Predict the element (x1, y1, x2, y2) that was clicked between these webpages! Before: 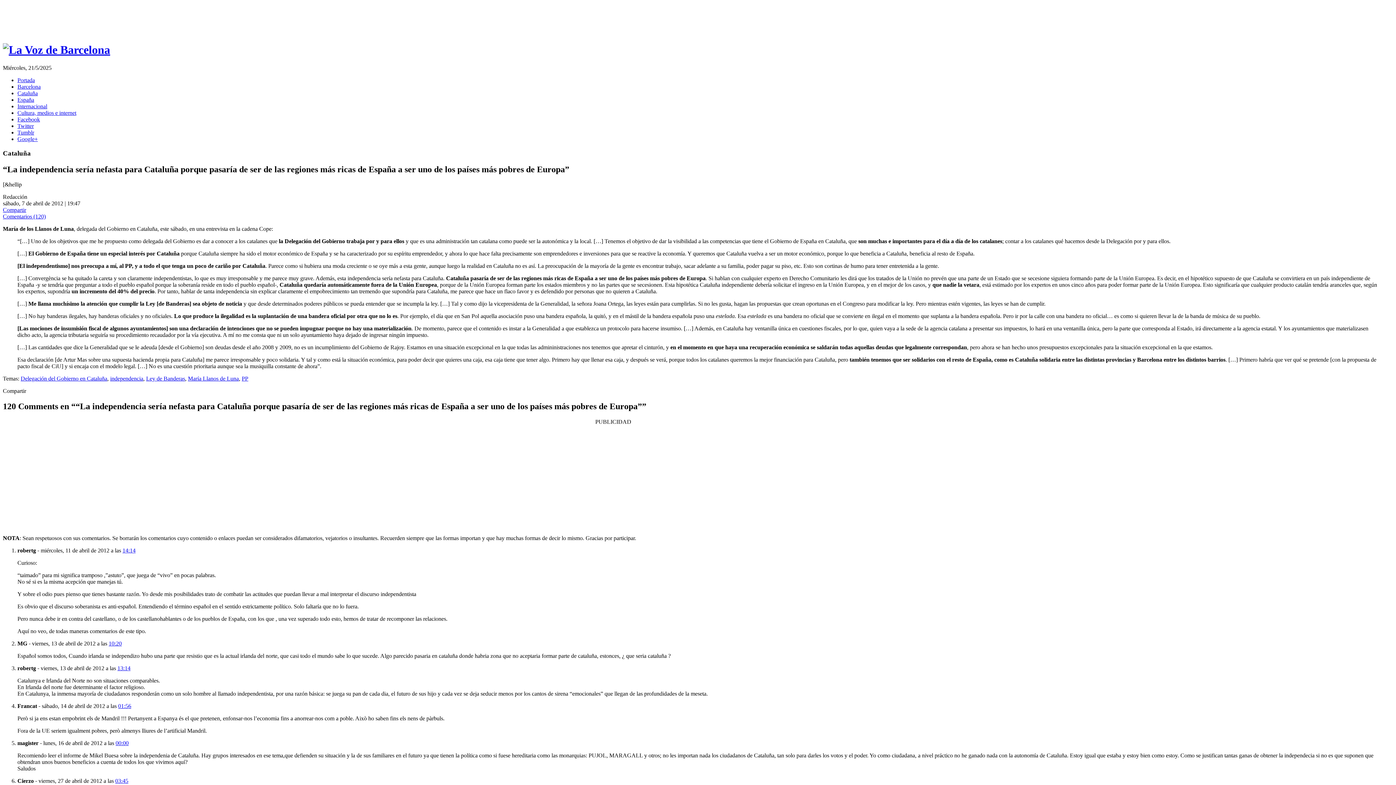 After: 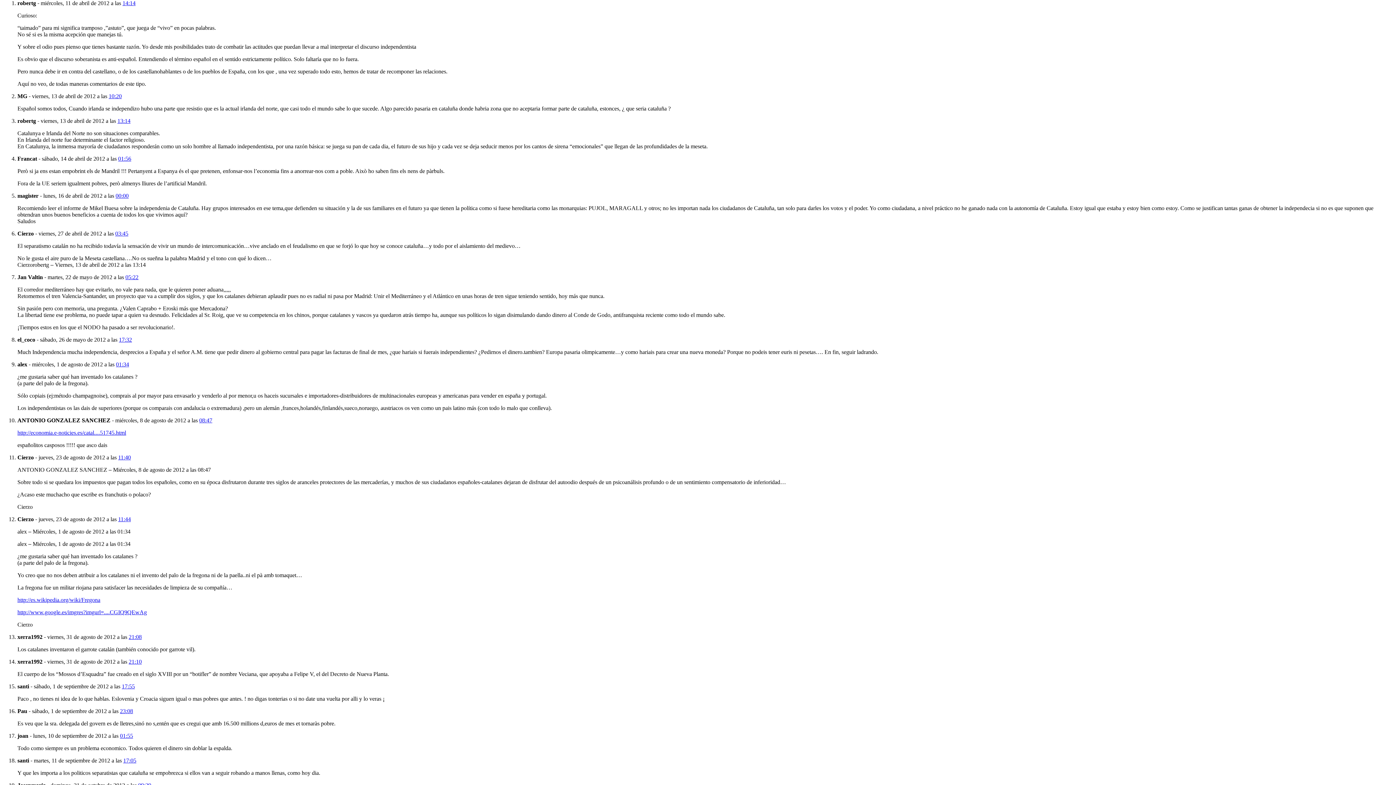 Action: label: 14:14 bbox: (122, 765, 135, 772)